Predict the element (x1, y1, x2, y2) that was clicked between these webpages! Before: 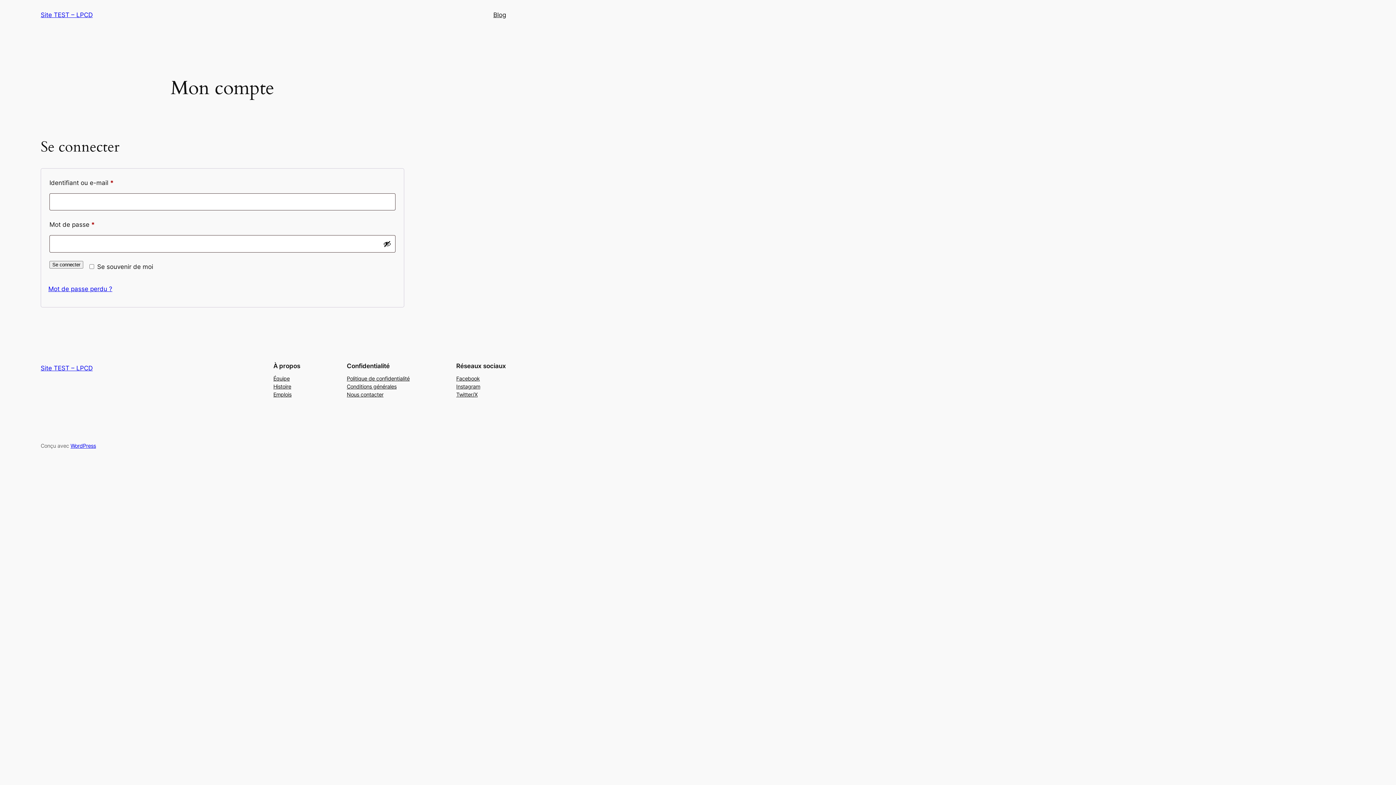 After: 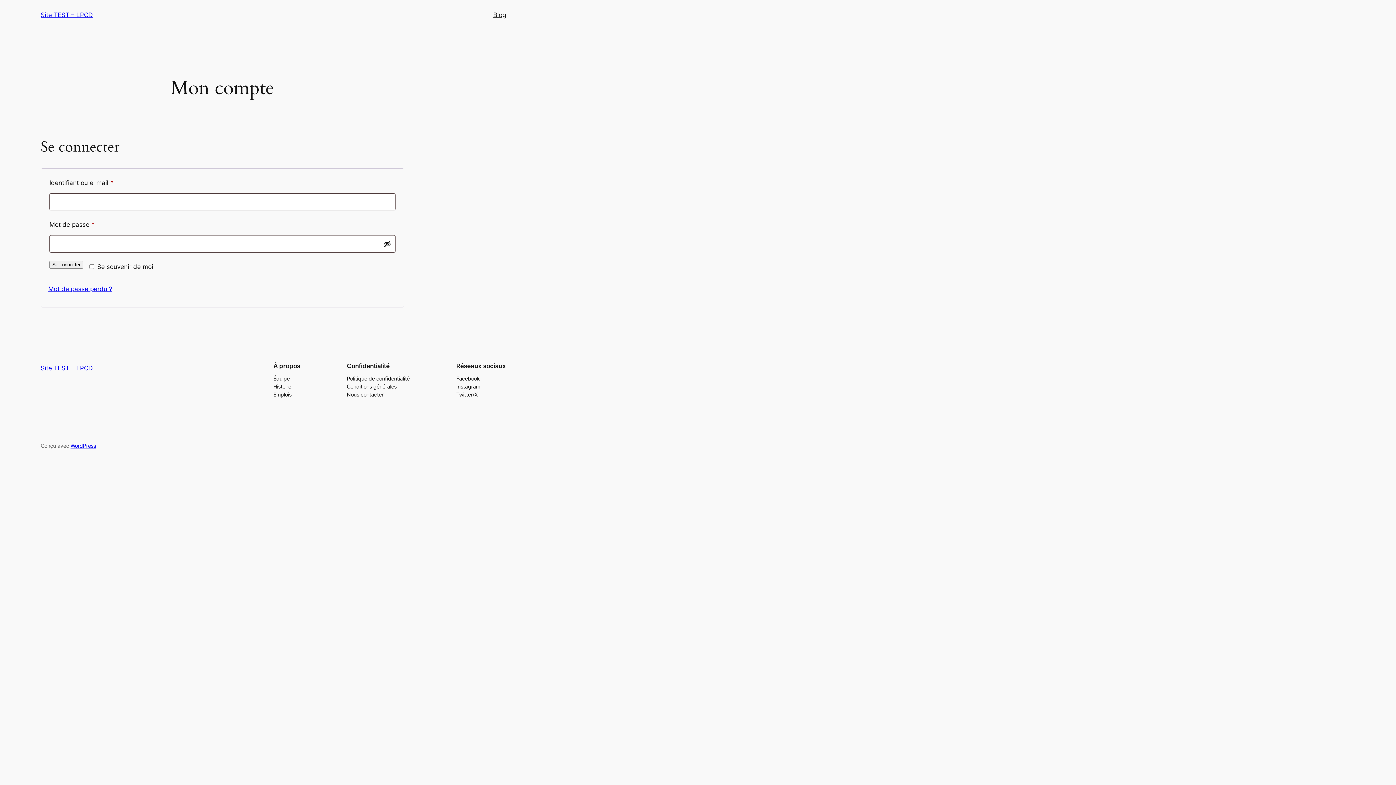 Action: bbox: (273, 375, 289, 383) label: Équipe